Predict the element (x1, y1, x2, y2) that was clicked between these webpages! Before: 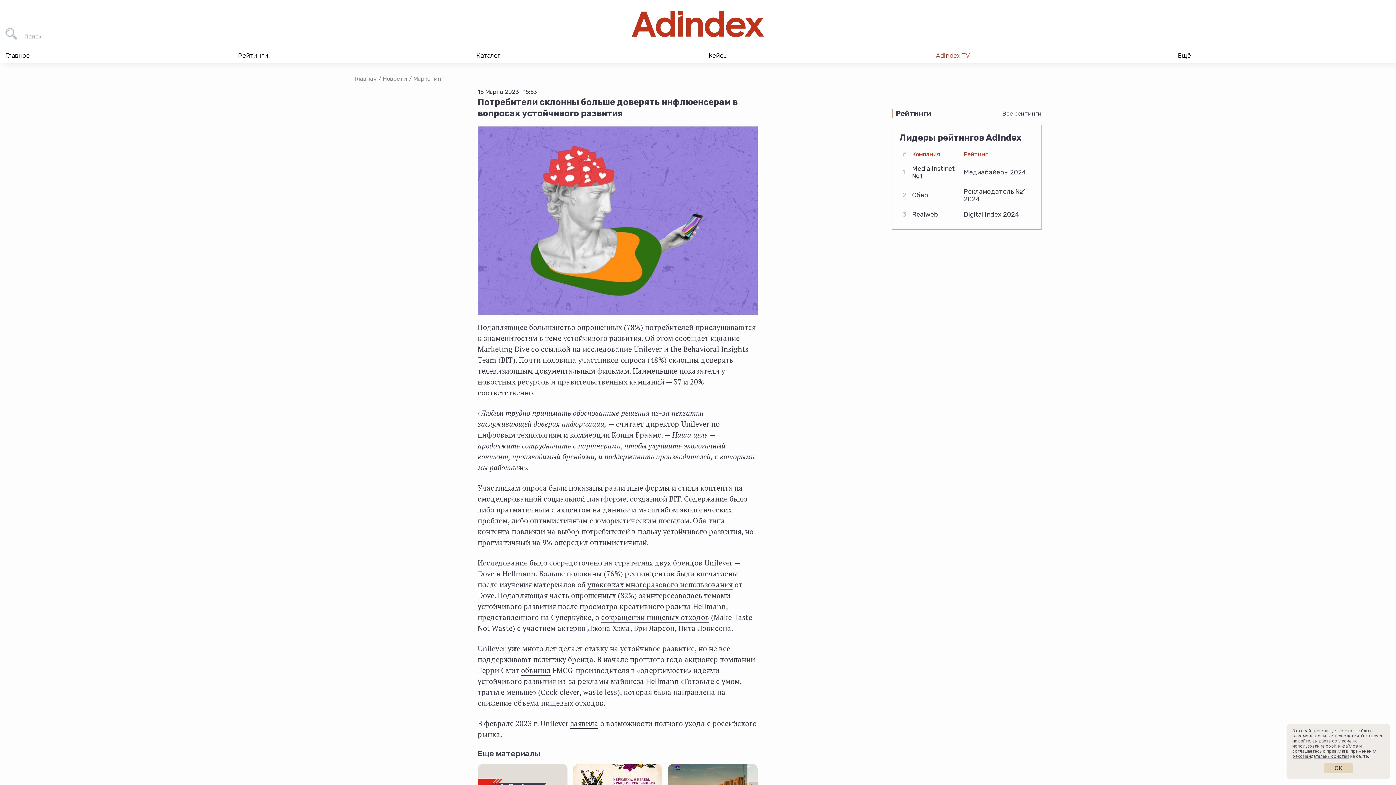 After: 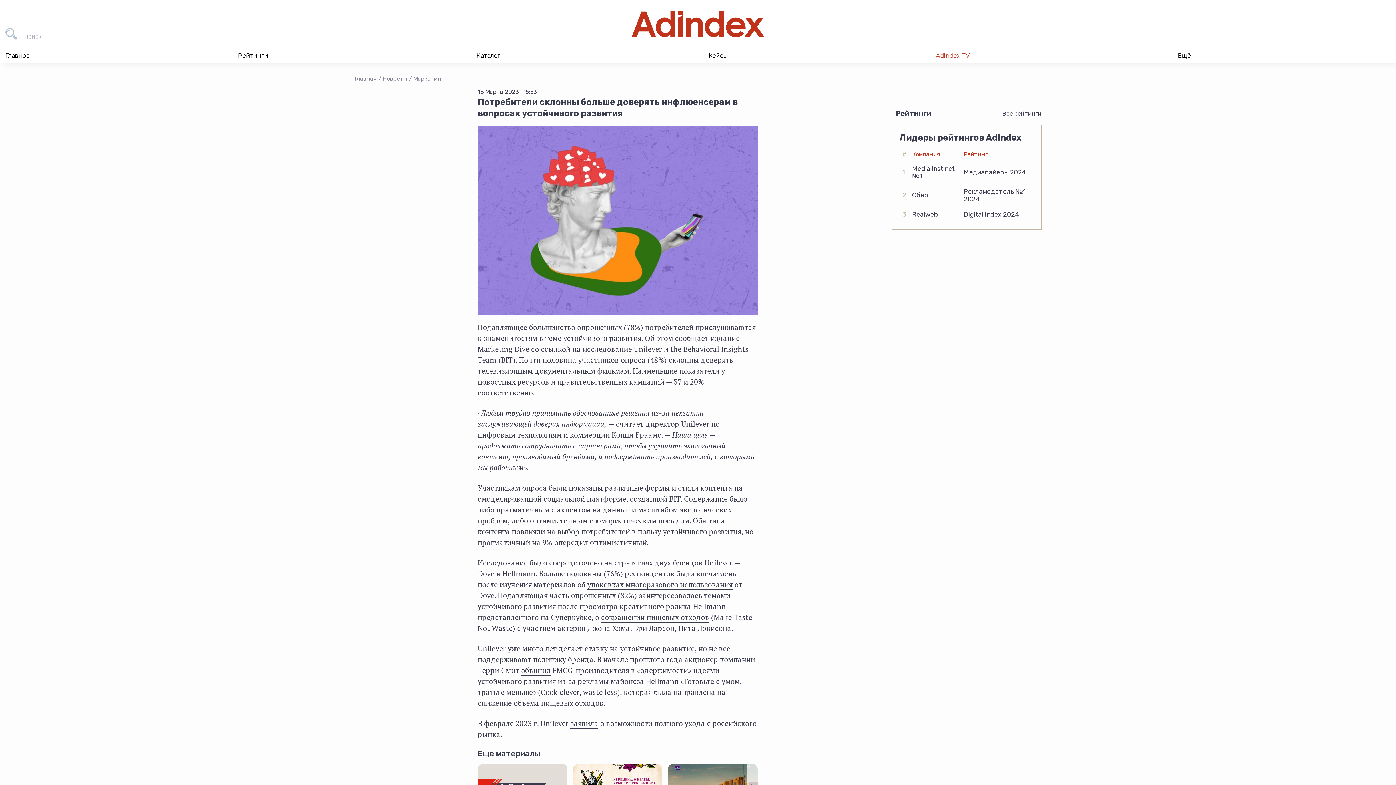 Action: label: ОК bbox: (1324, 763, 1353, 773)